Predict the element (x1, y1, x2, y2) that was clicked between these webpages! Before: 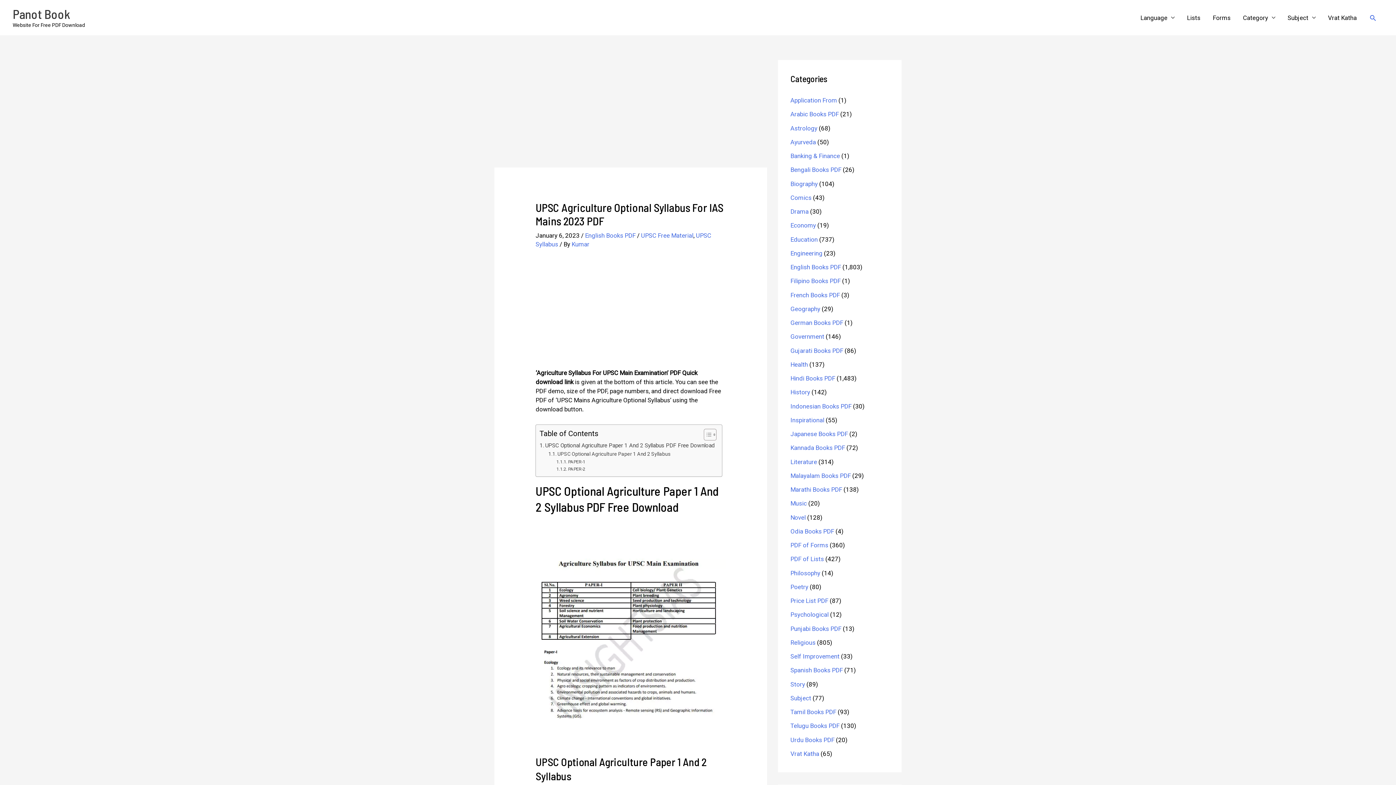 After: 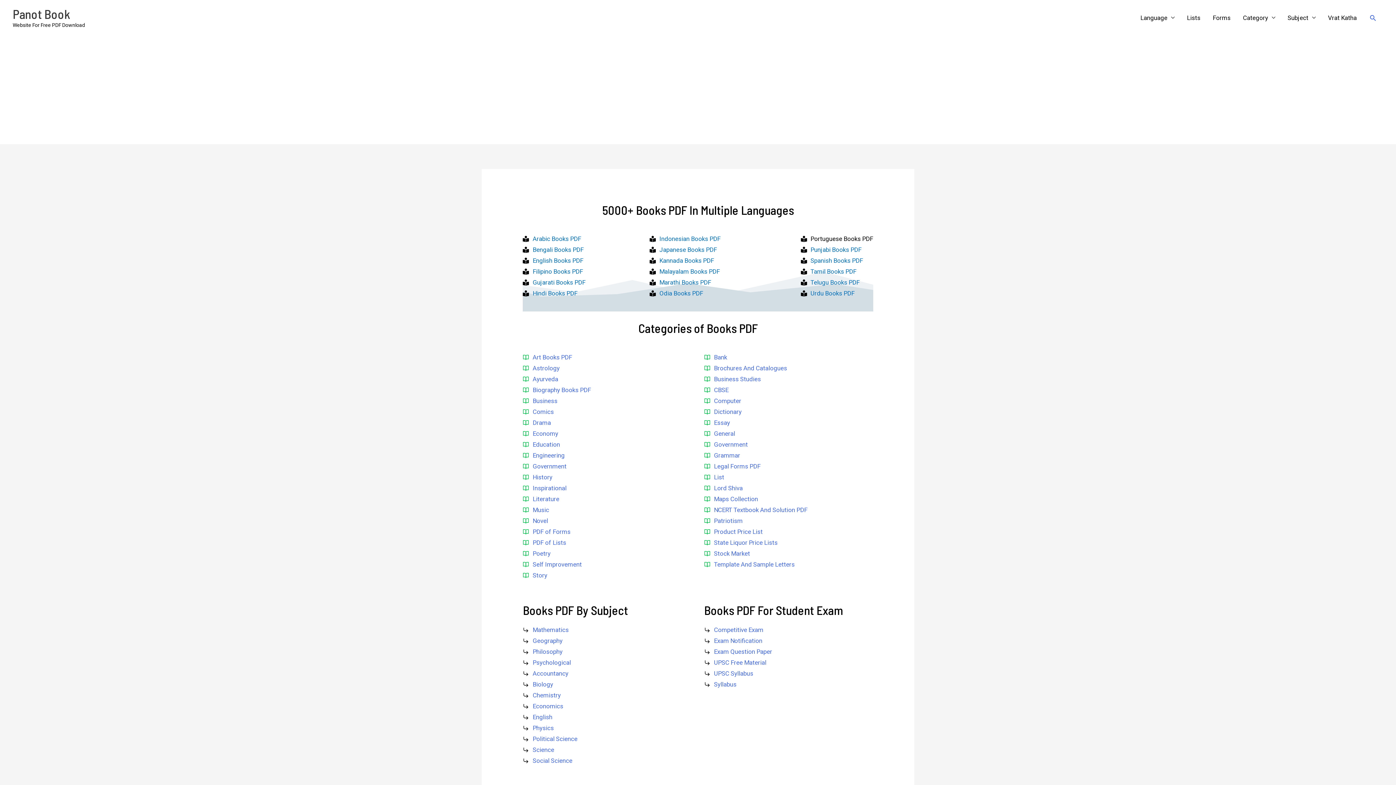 Action: bbox: (12, 6, 70, 21) label: Panot Book